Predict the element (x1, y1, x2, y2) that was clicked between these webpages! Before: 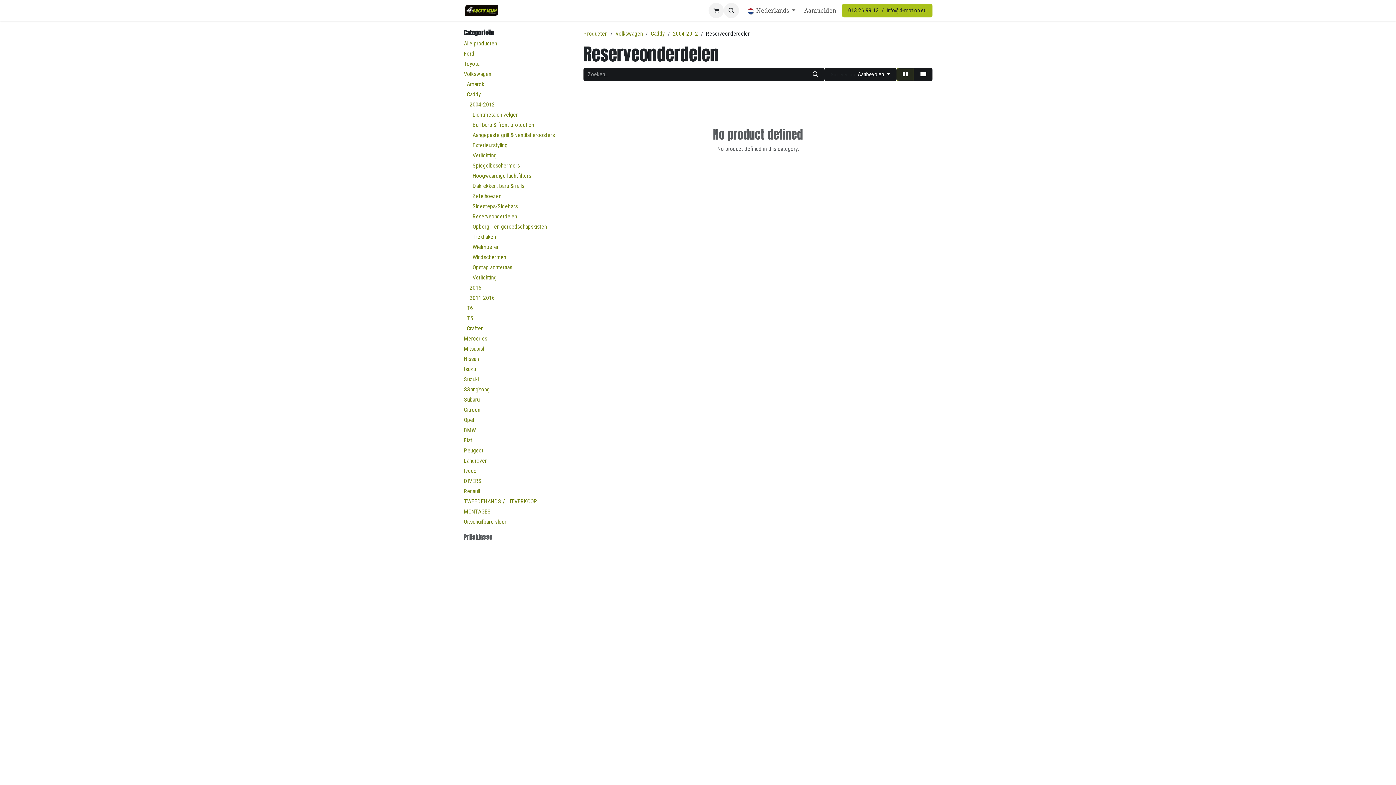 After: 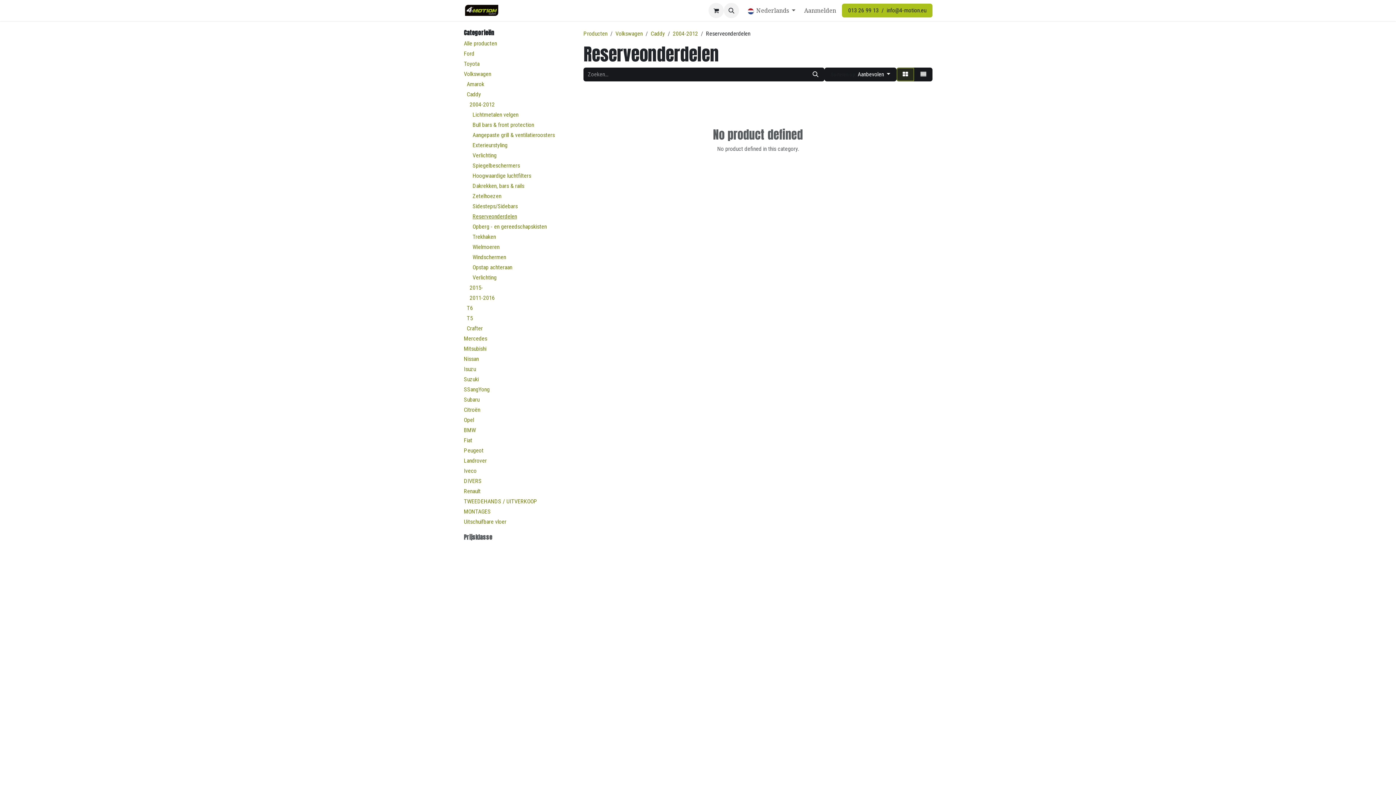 Action: bbox: (487, 477, 569, 485)